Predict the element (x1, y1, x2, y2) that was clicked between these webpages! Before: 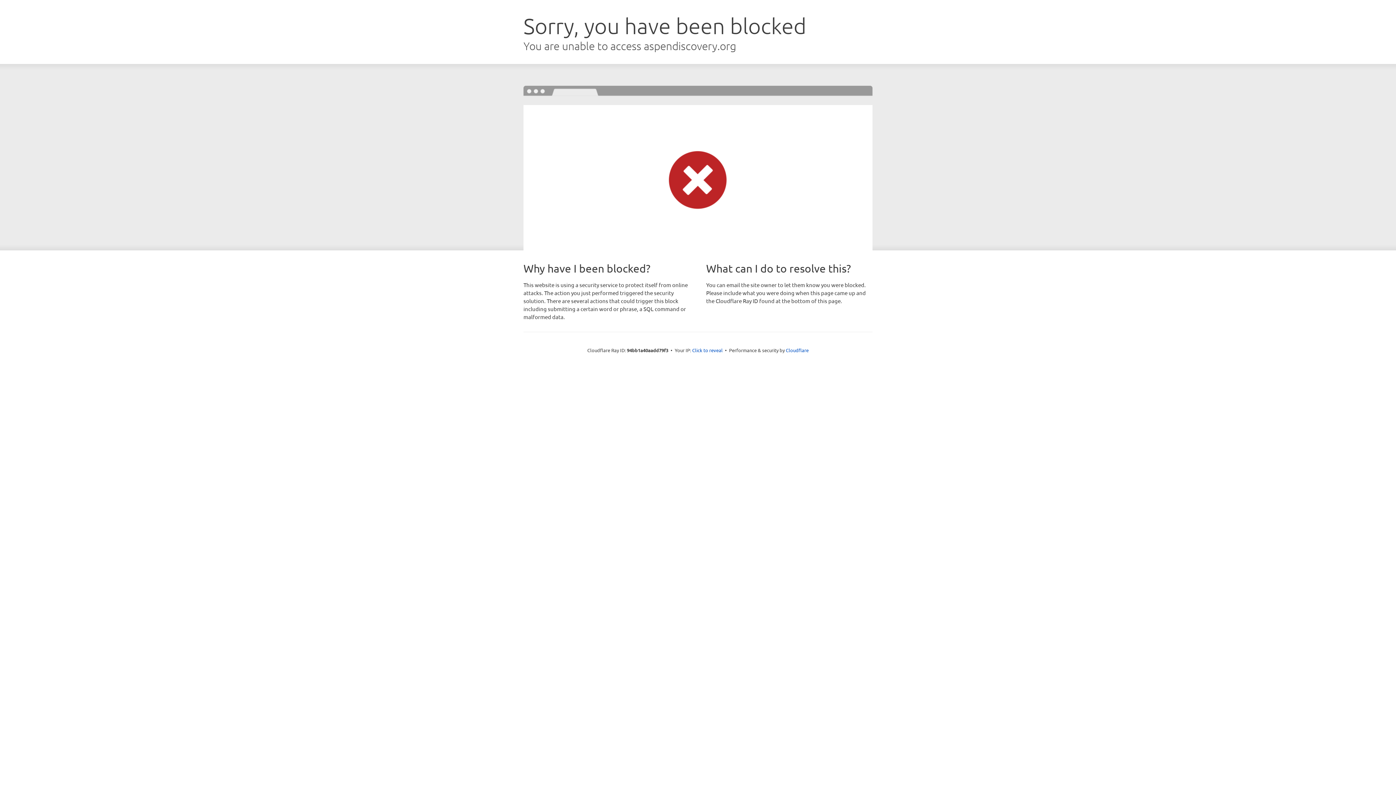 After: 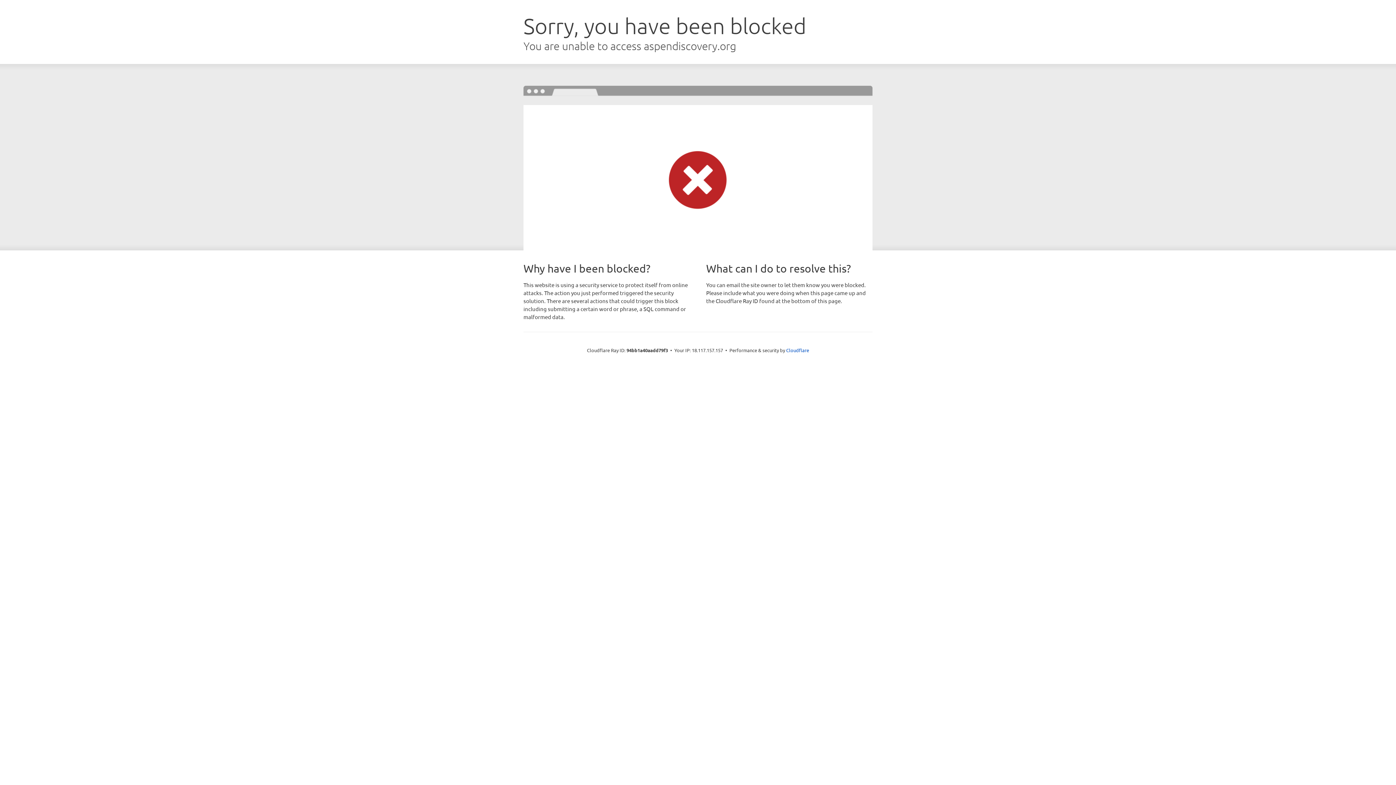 Action: bbox: (692, 346, 722, 353) label: Click to reveal